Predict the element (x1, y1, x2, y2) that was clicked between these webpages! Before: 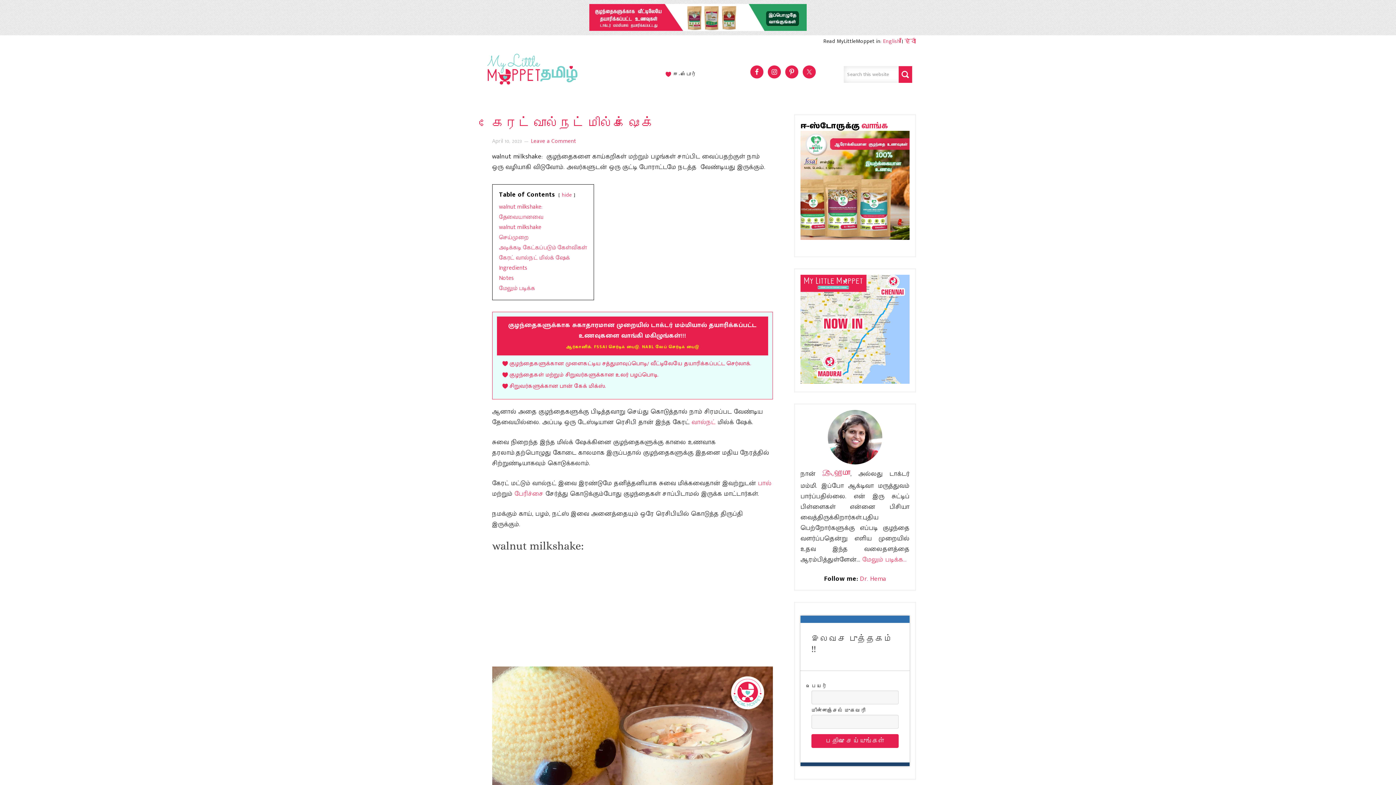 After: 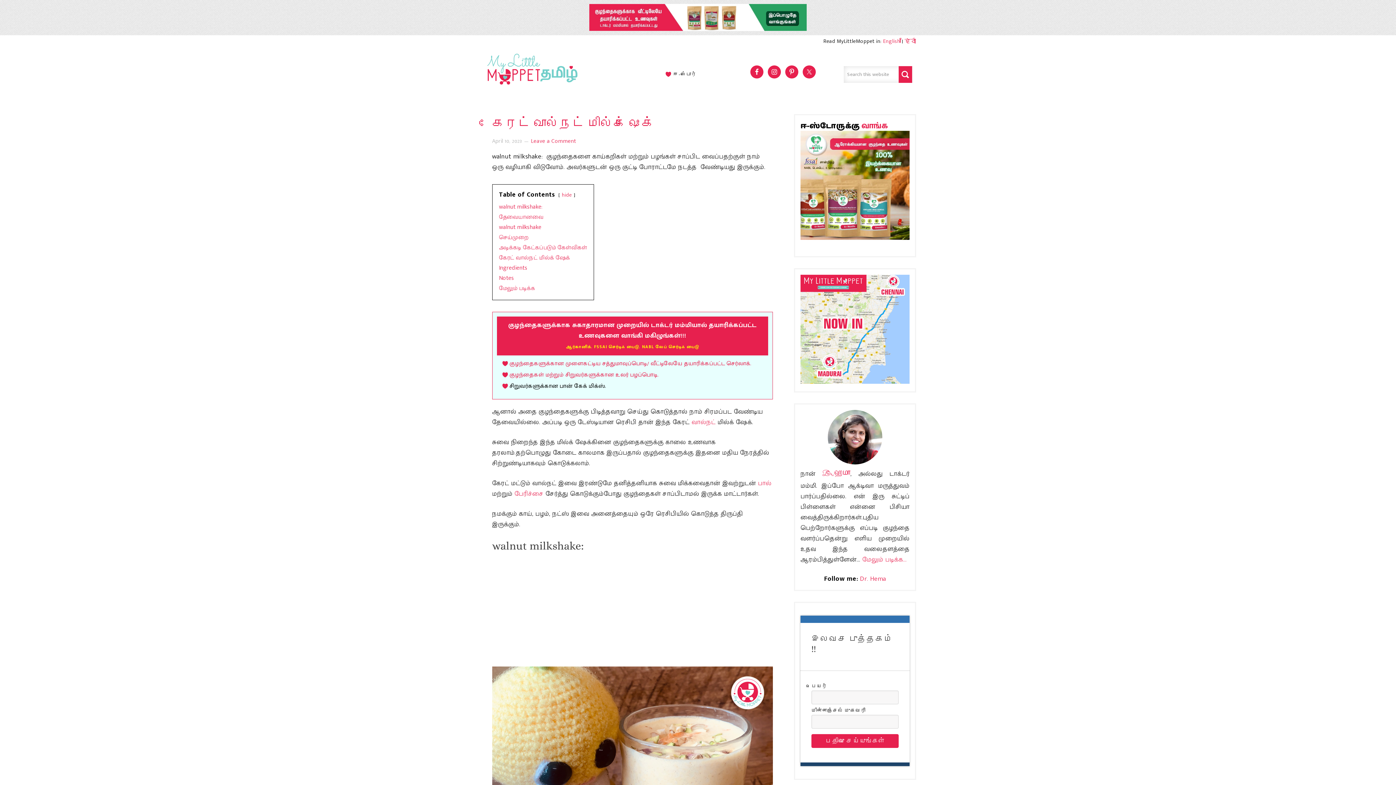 Action: bbox: (502, 383, 763, 389) label: சிறுவர்களுக்கான பான் கேக் மிக்ஸ்.